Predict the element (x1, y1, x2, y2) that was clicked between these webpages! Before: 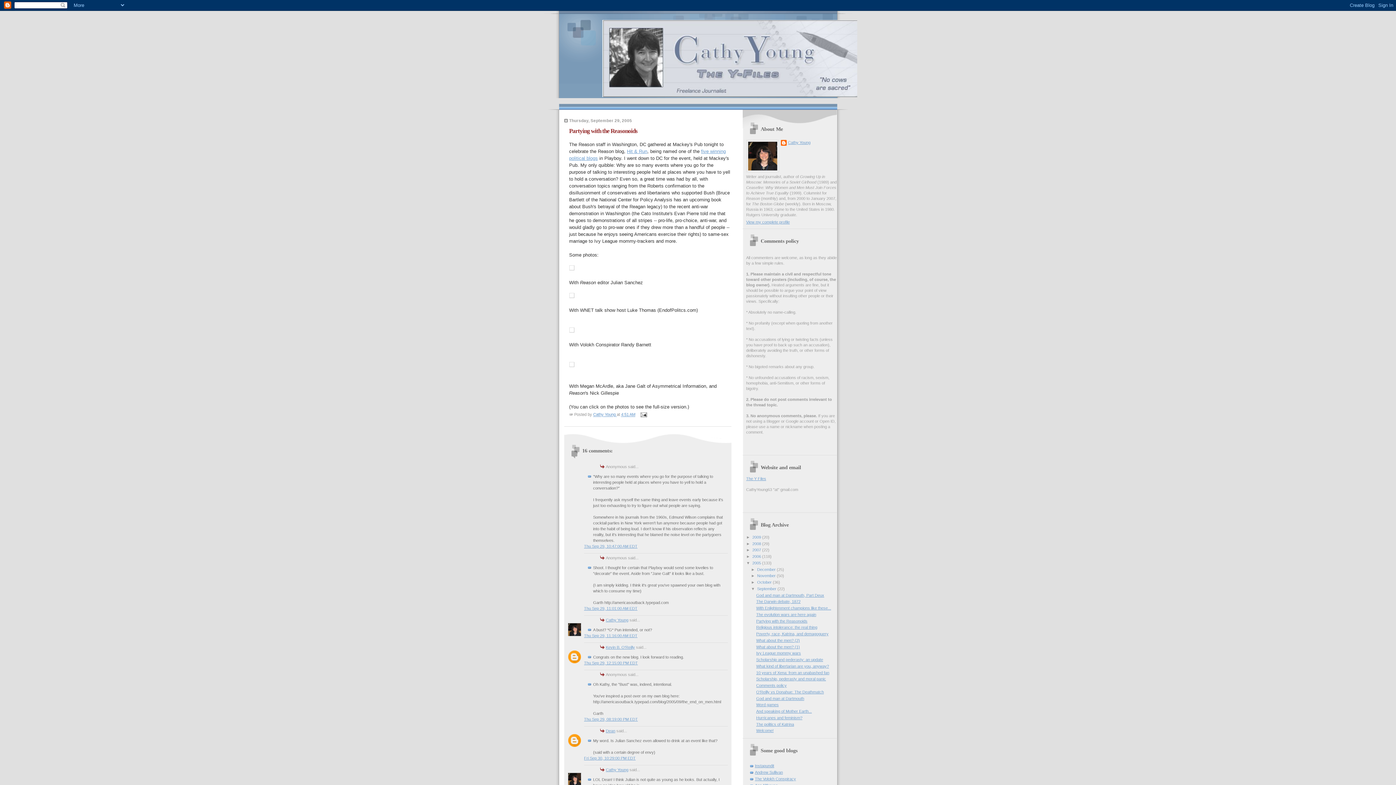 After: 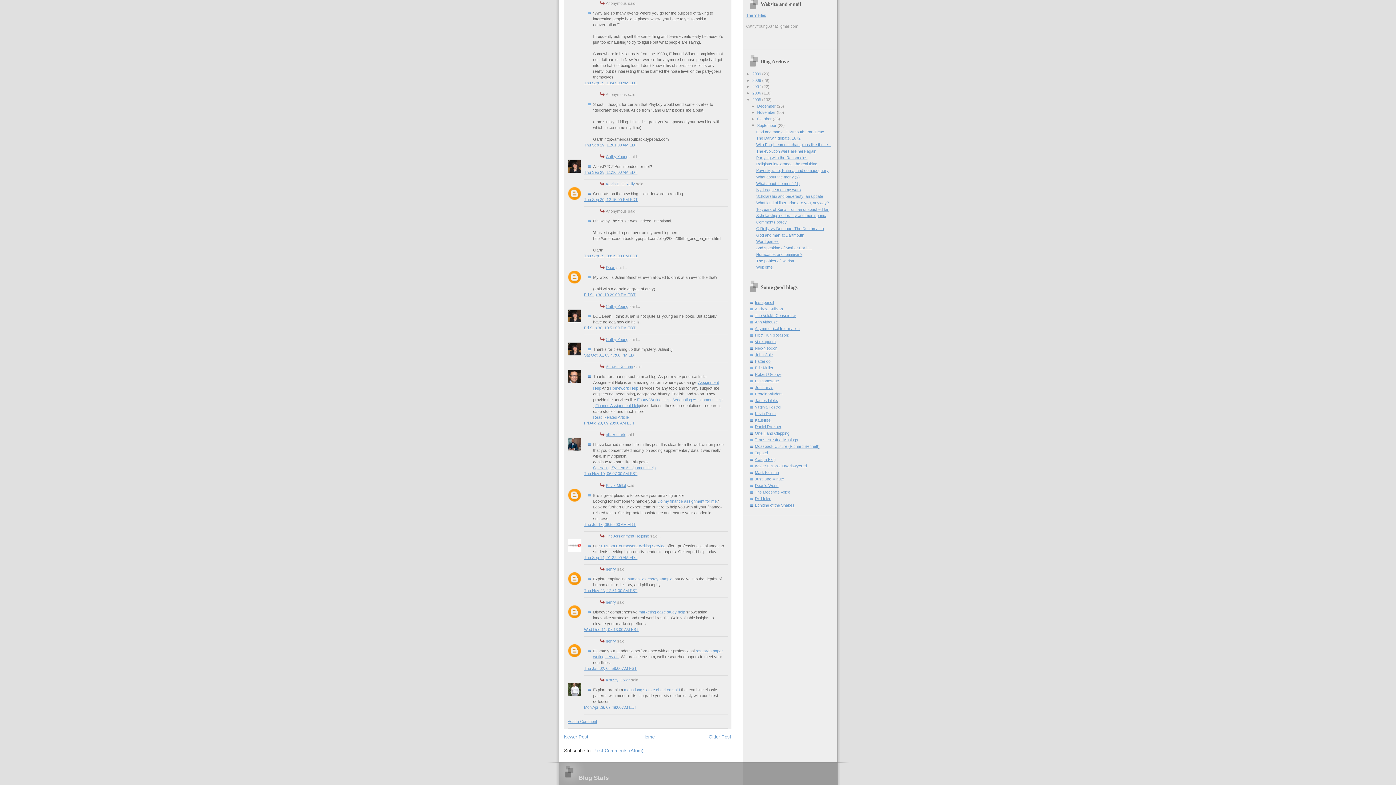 Action: label: Thu Sep 29, 10:47:00 AM EDT bbox: (584, 544, 637, 548)